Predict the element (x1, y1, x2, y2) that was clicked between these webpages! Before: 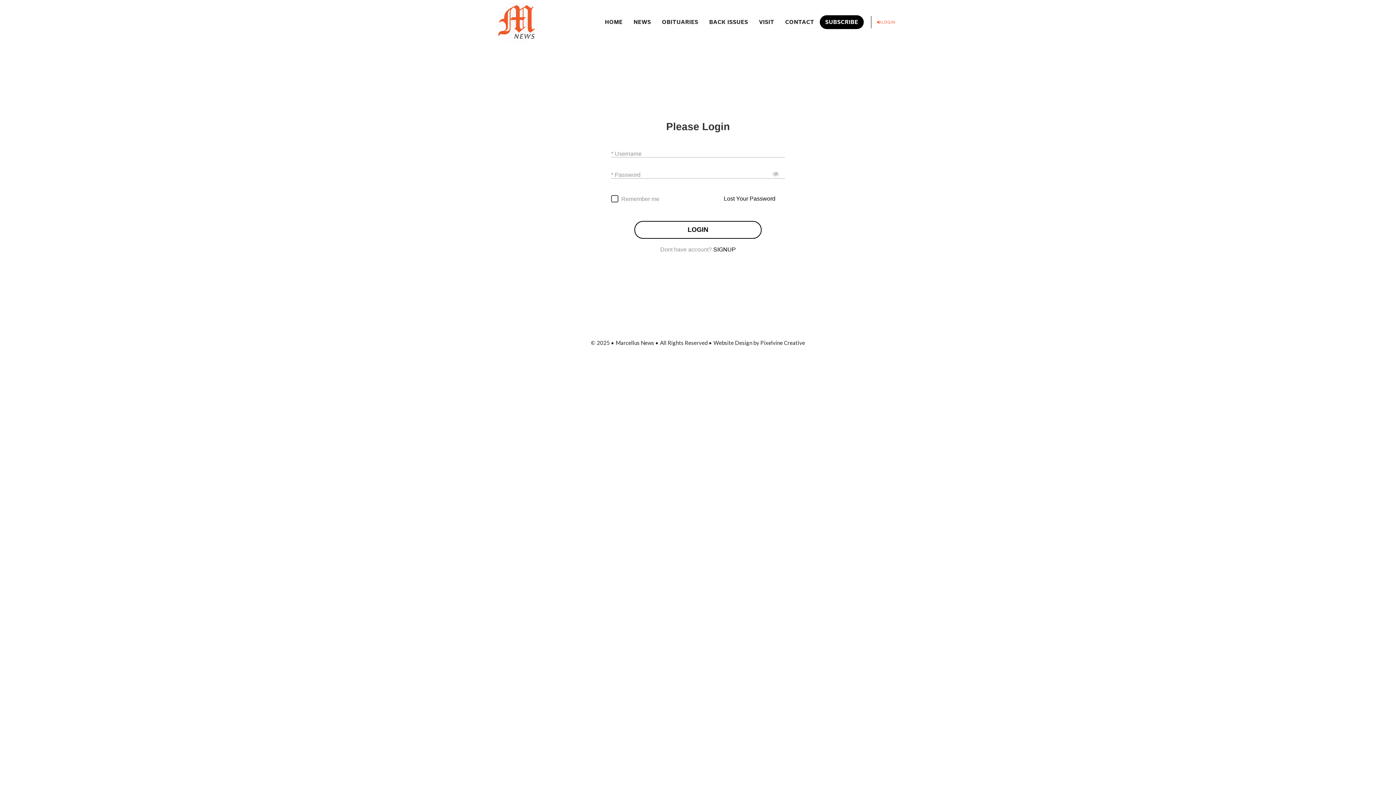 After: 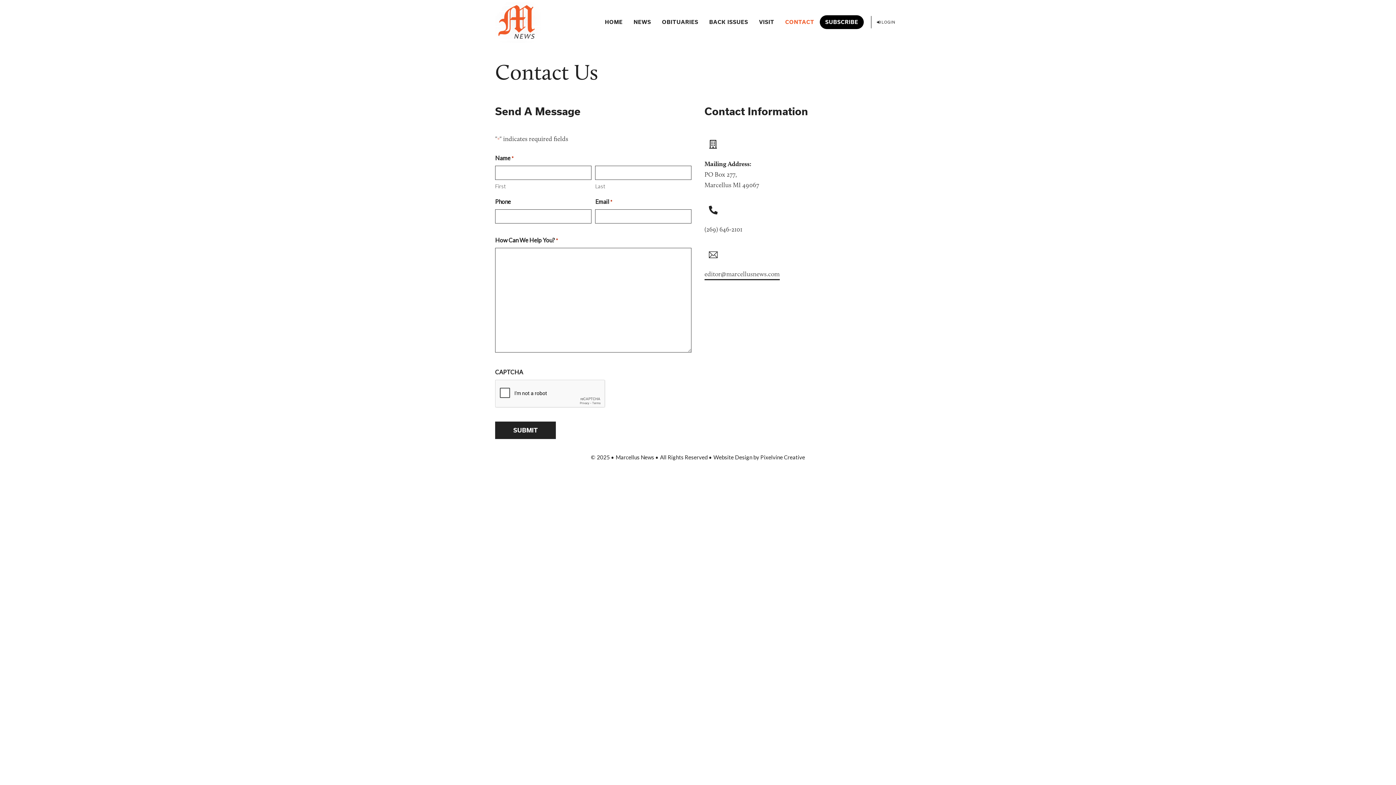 Action: bbox: (780, 15, 820, 29) label: CONTACT